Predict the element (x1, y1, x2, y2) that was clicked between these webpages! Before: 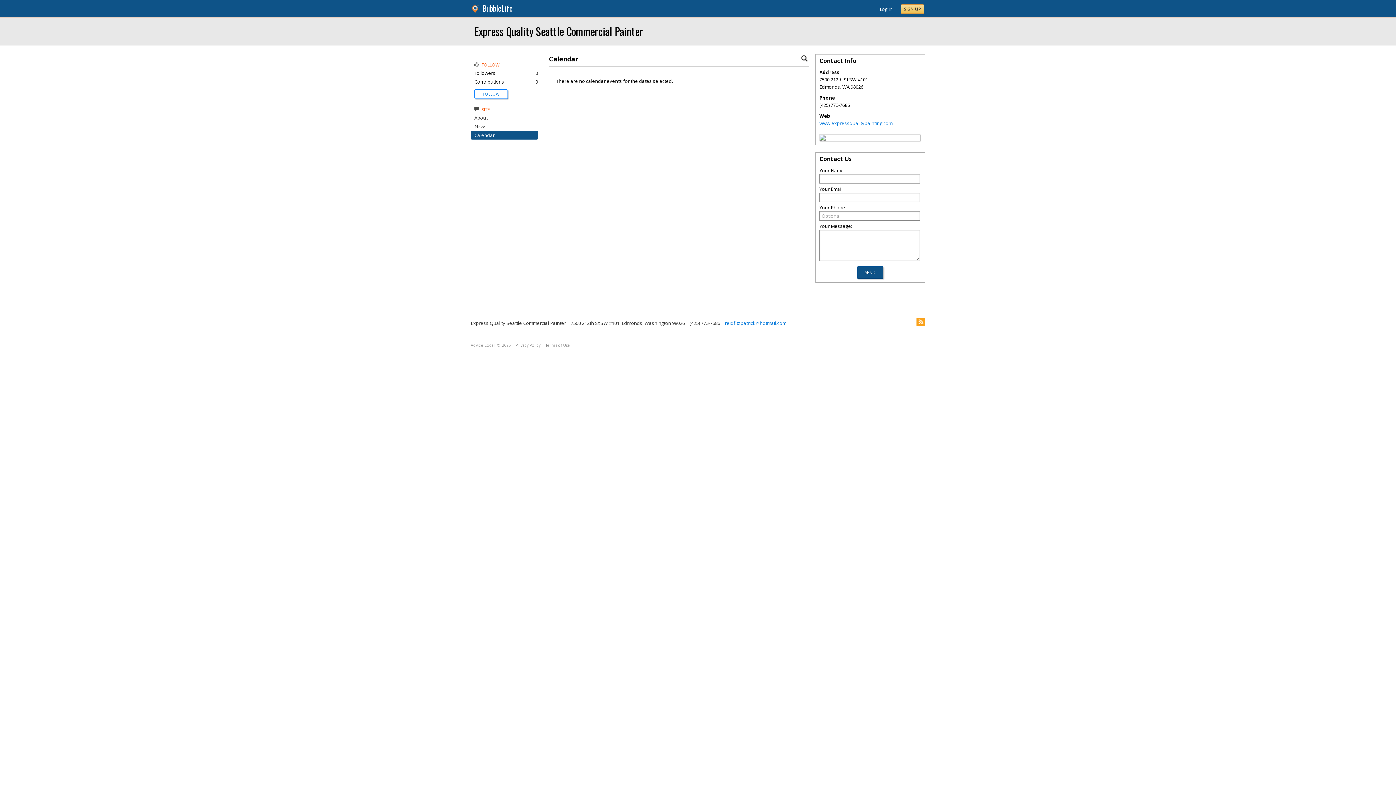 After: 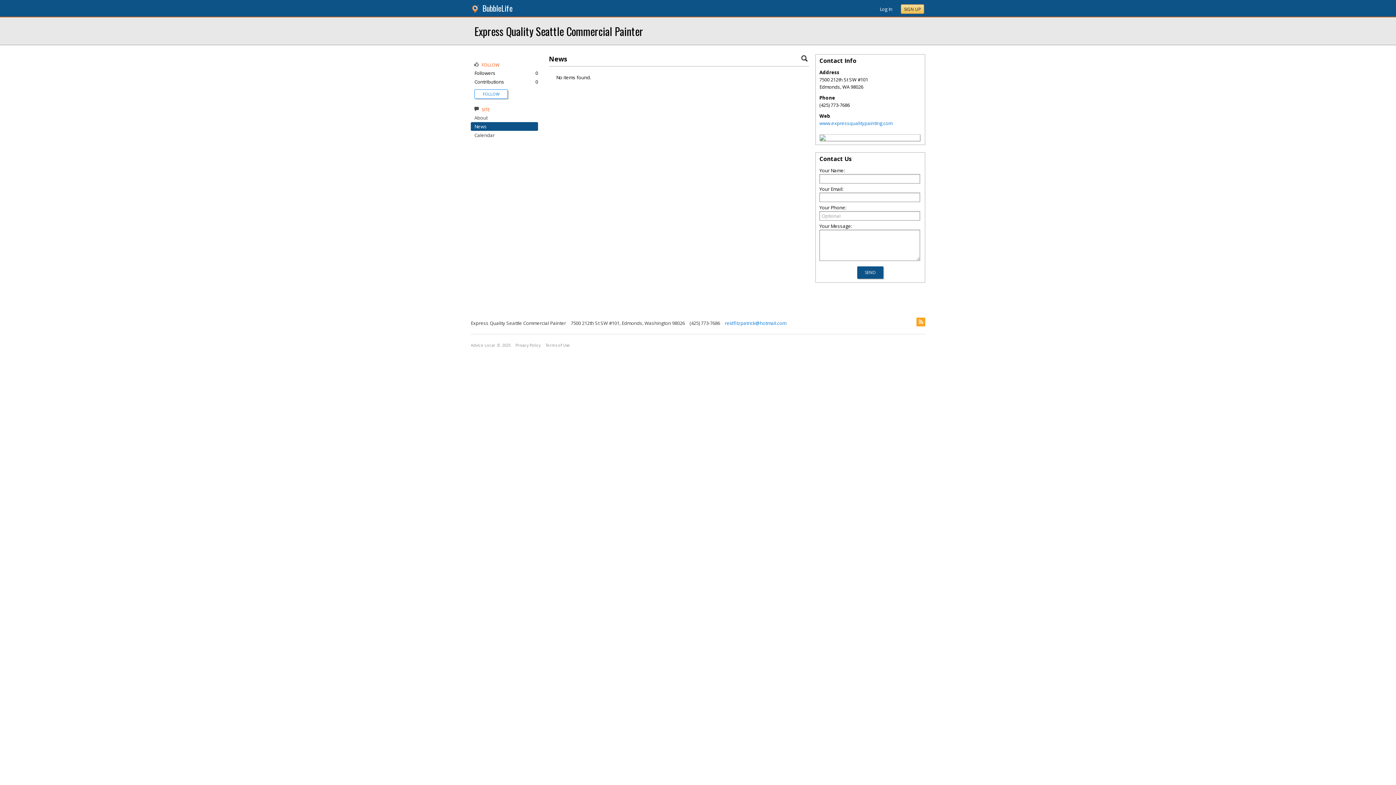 Action: label: News bbox: (474, 123, 486, 129)